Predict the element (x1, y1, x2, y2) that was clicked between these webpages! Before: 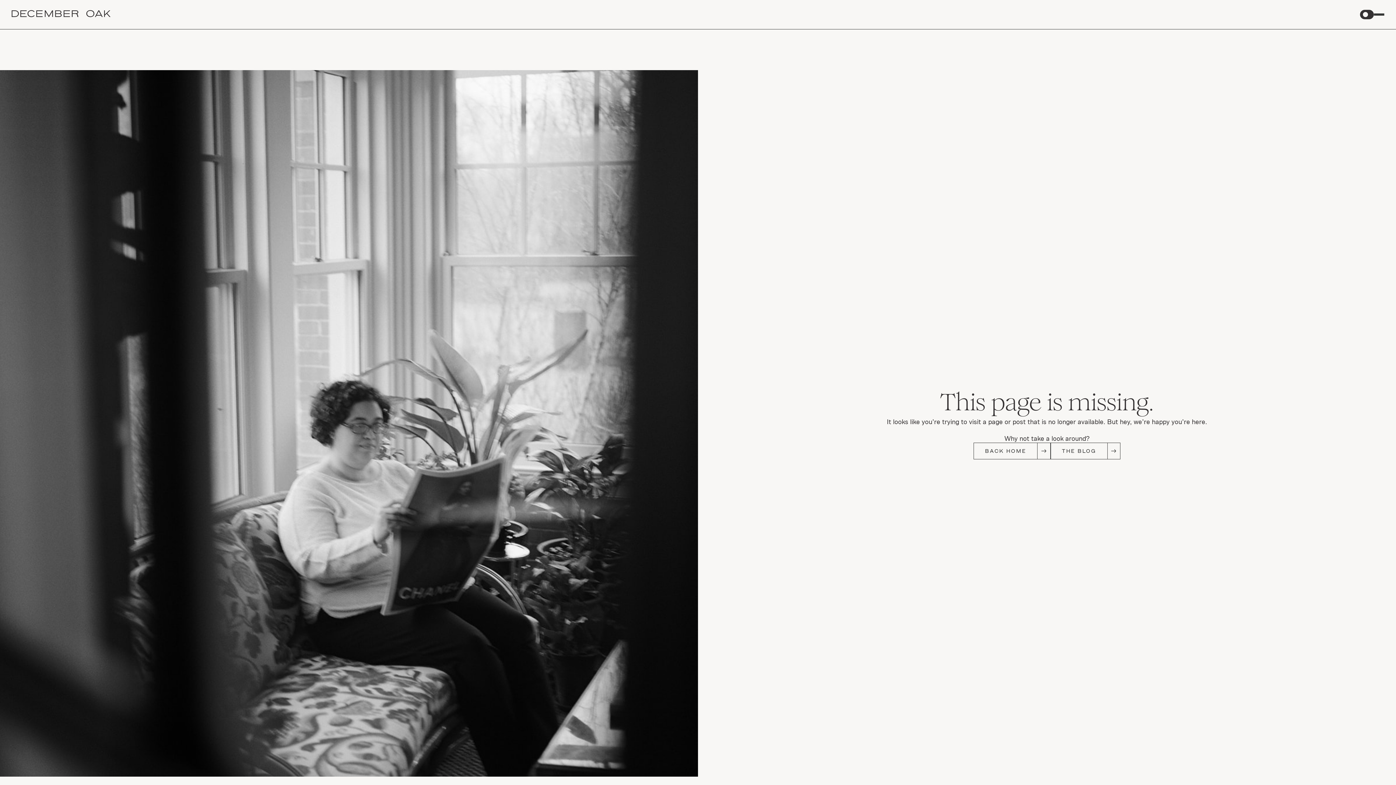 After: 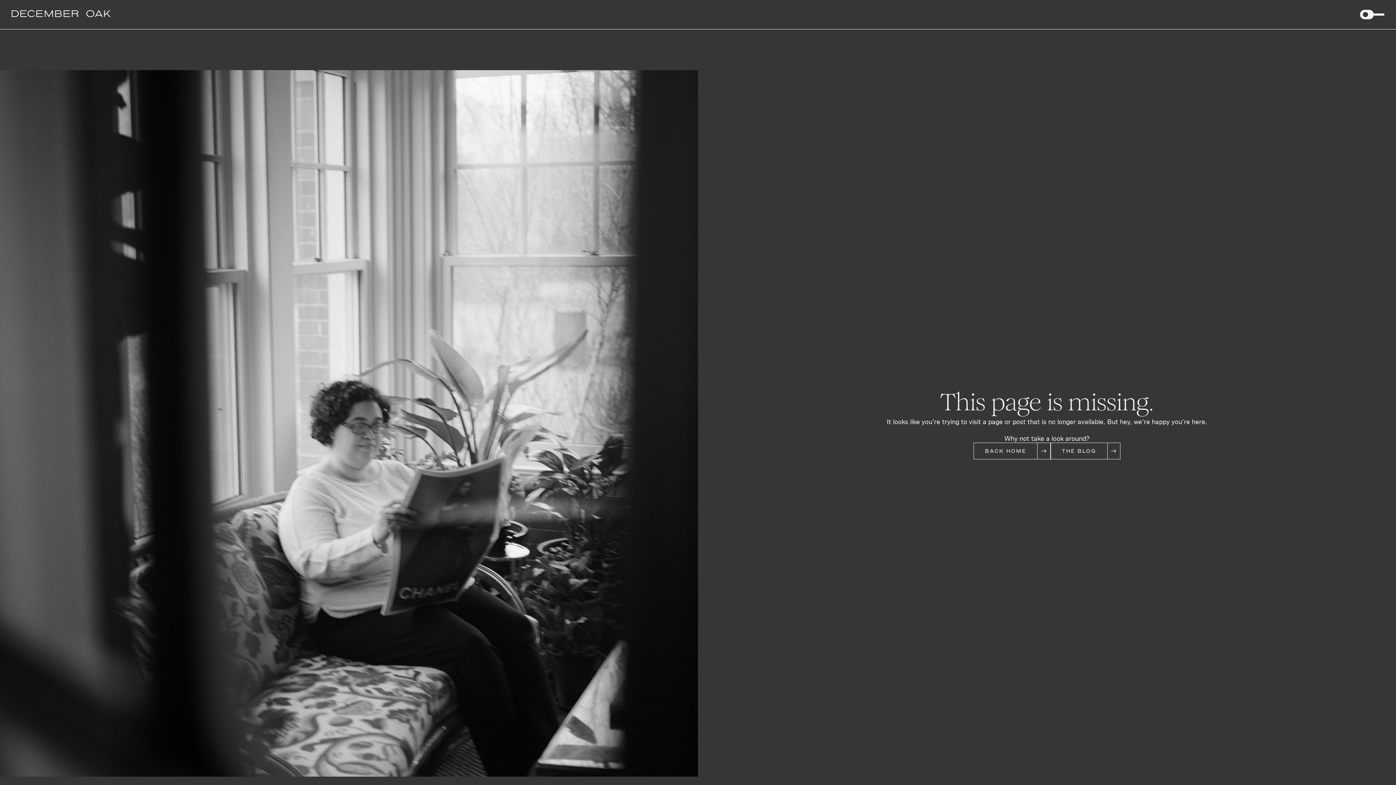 Action: bbox: (1360, 9, 1374, 19) label: View Dark Mode